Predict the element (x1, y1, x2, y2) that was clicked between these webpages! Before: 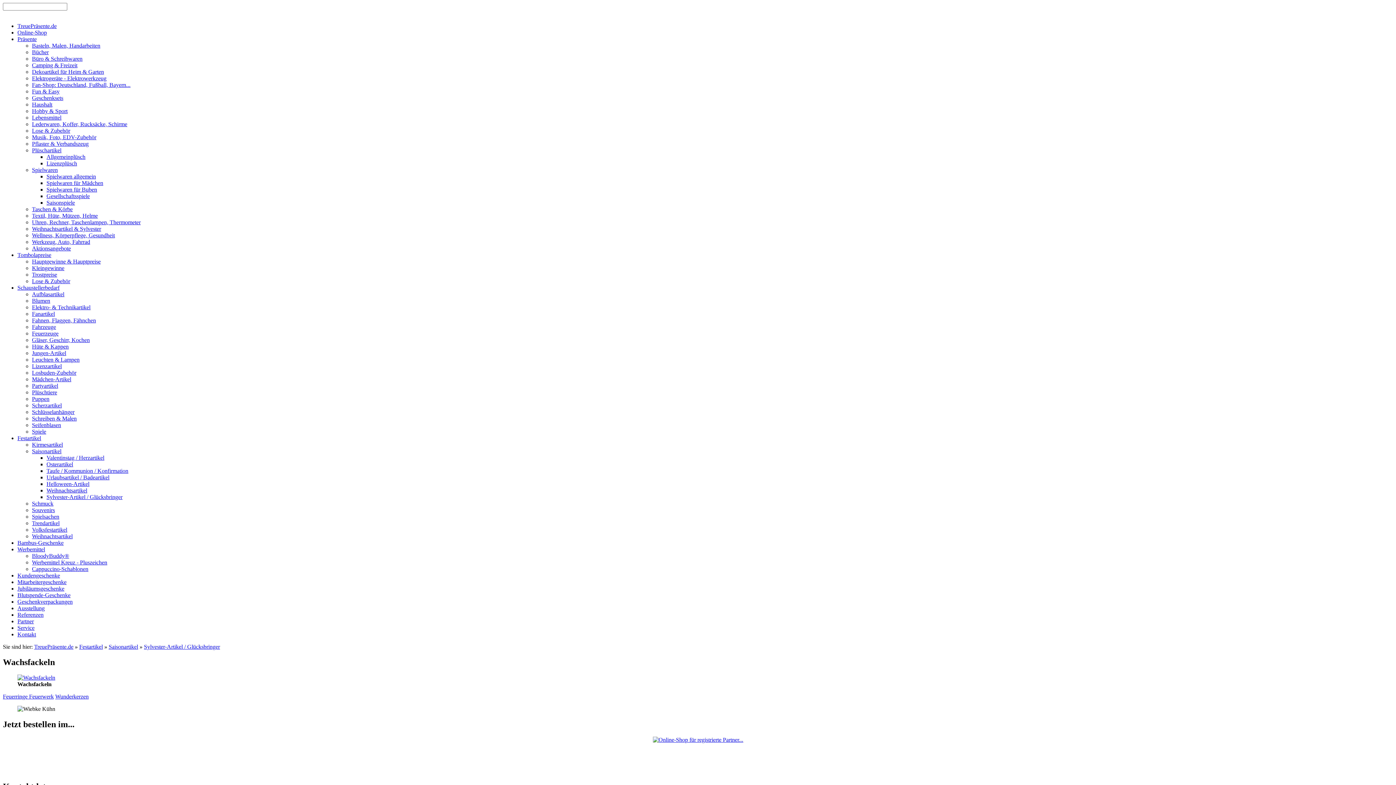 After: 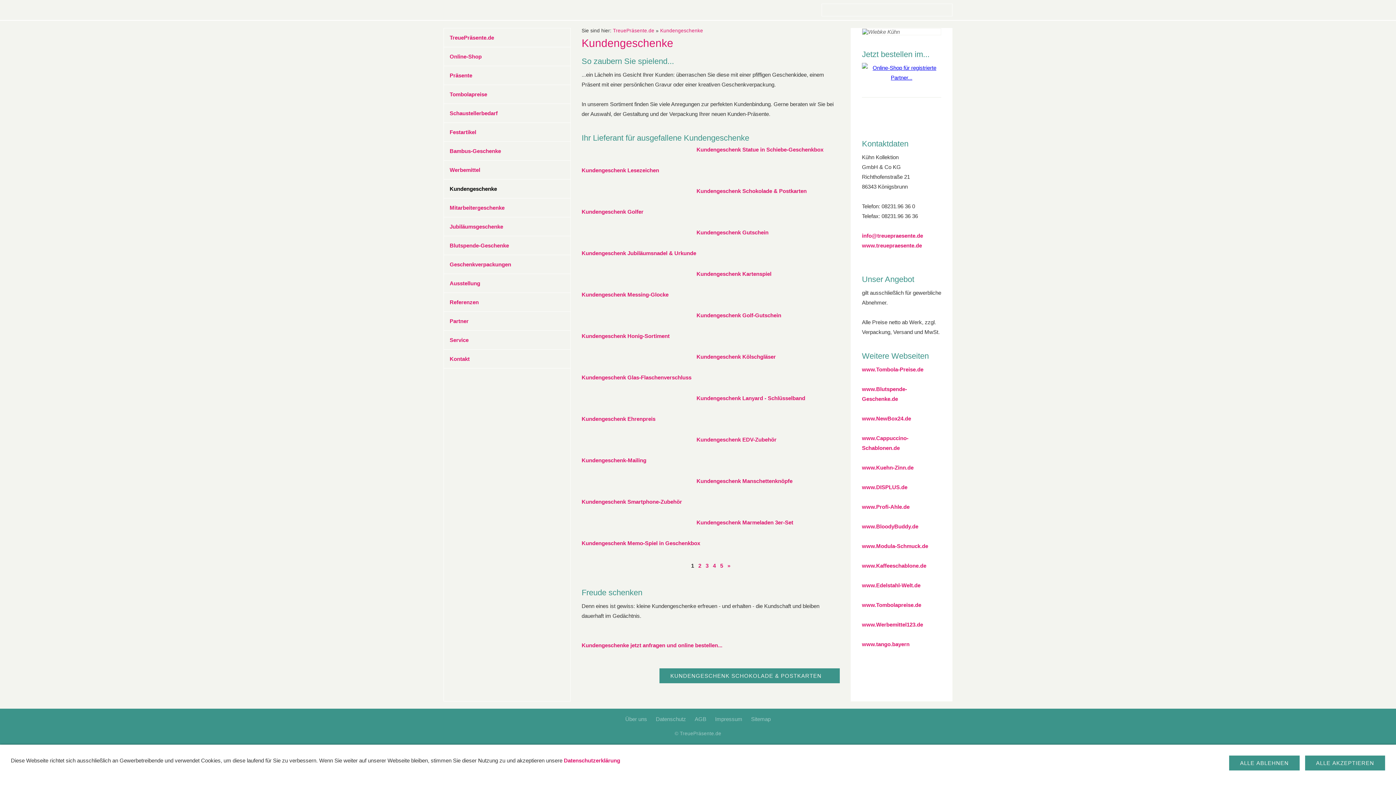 Action: label: Kundengeschenke bbox: (17, 572, 60, 578)